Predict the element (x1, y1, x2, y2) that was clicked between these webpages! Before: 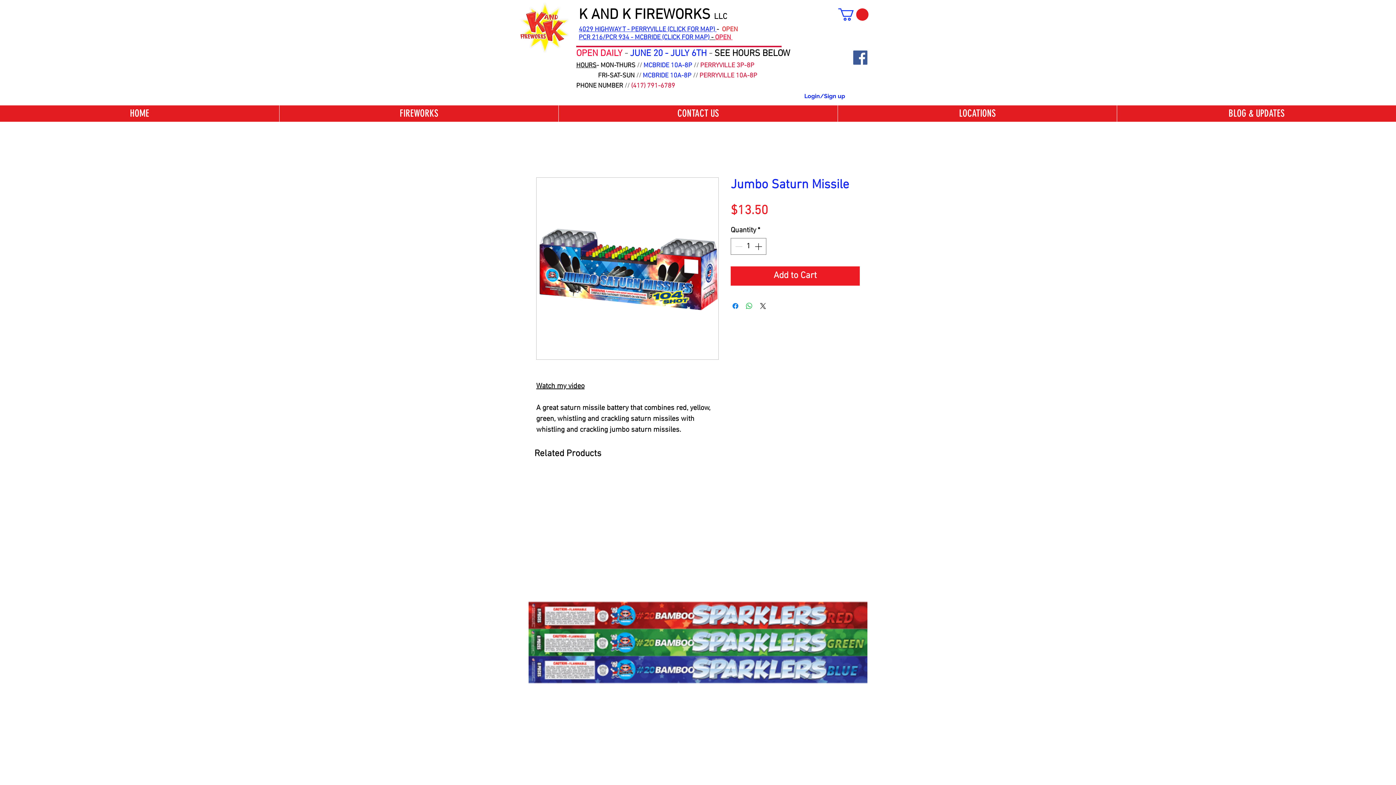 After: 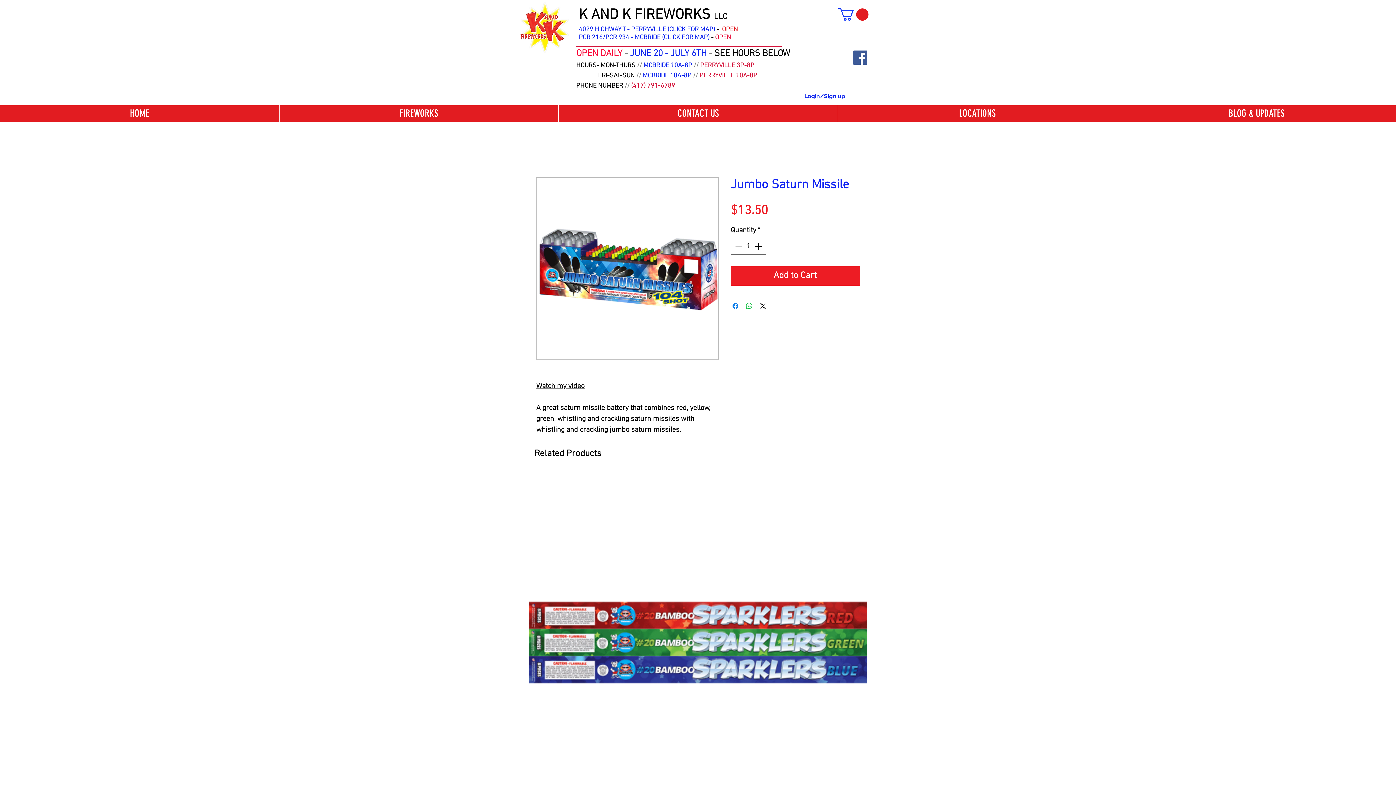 Action: bbox: (536, 177, 718, 360)